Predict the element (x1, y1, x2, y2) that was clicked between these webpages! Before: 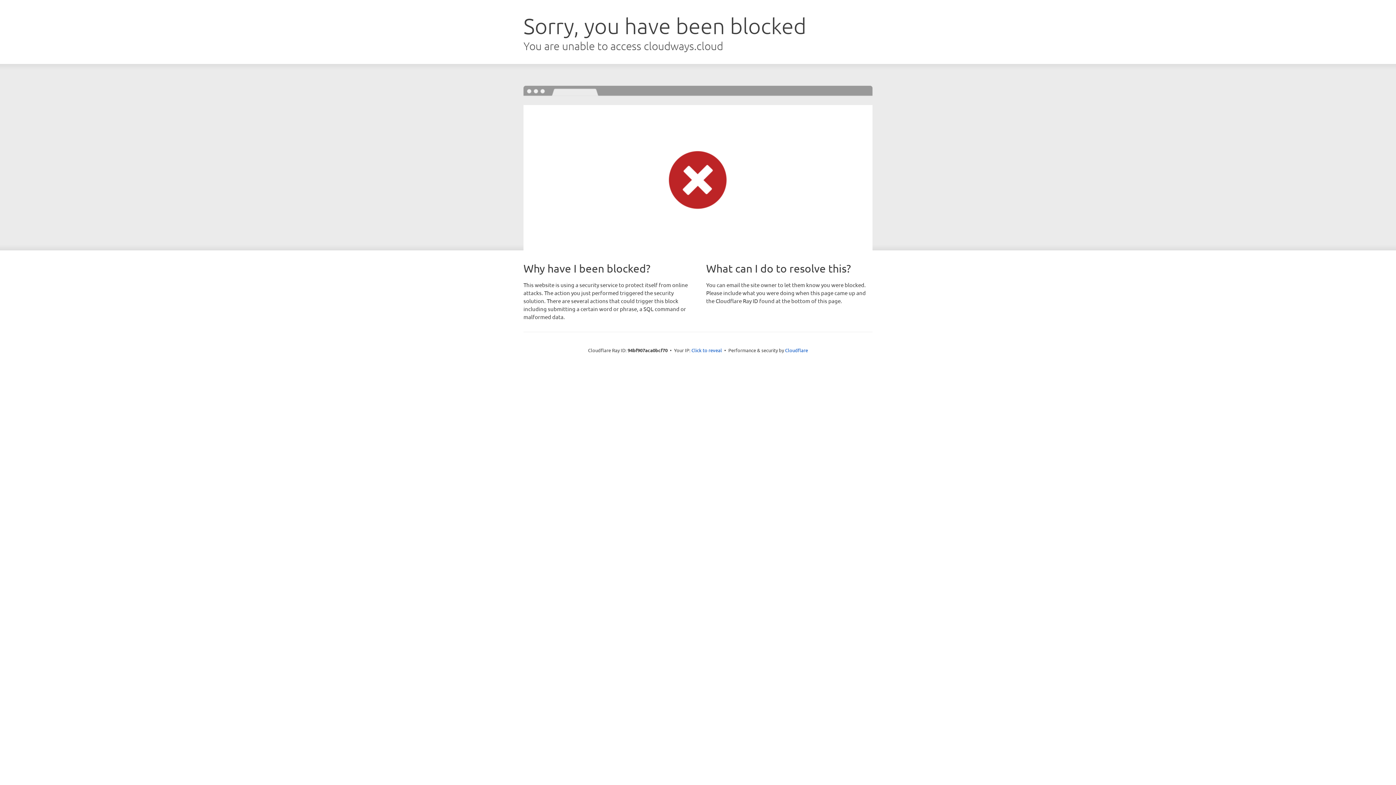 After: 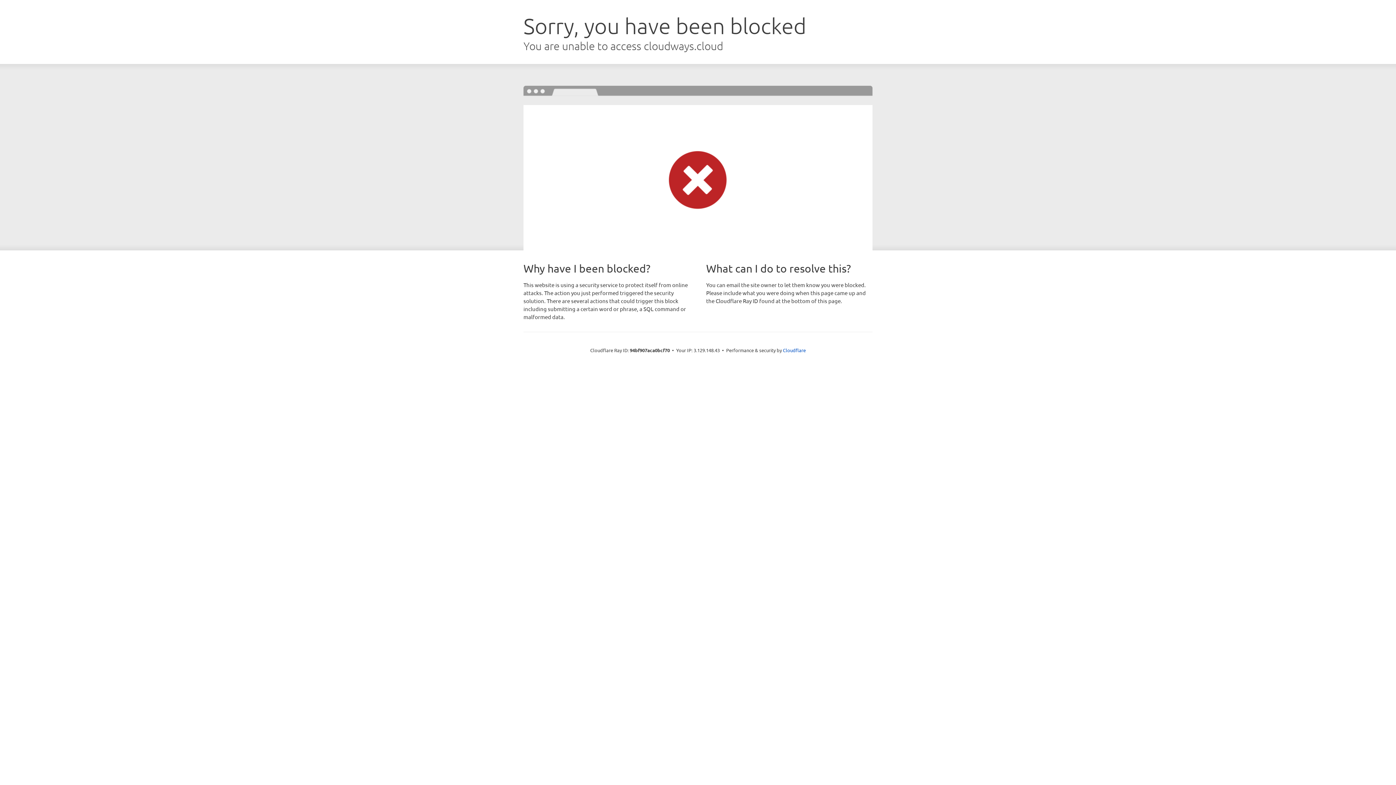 Action: label: Click to reveal bbox: (691, 346, 722, 353)